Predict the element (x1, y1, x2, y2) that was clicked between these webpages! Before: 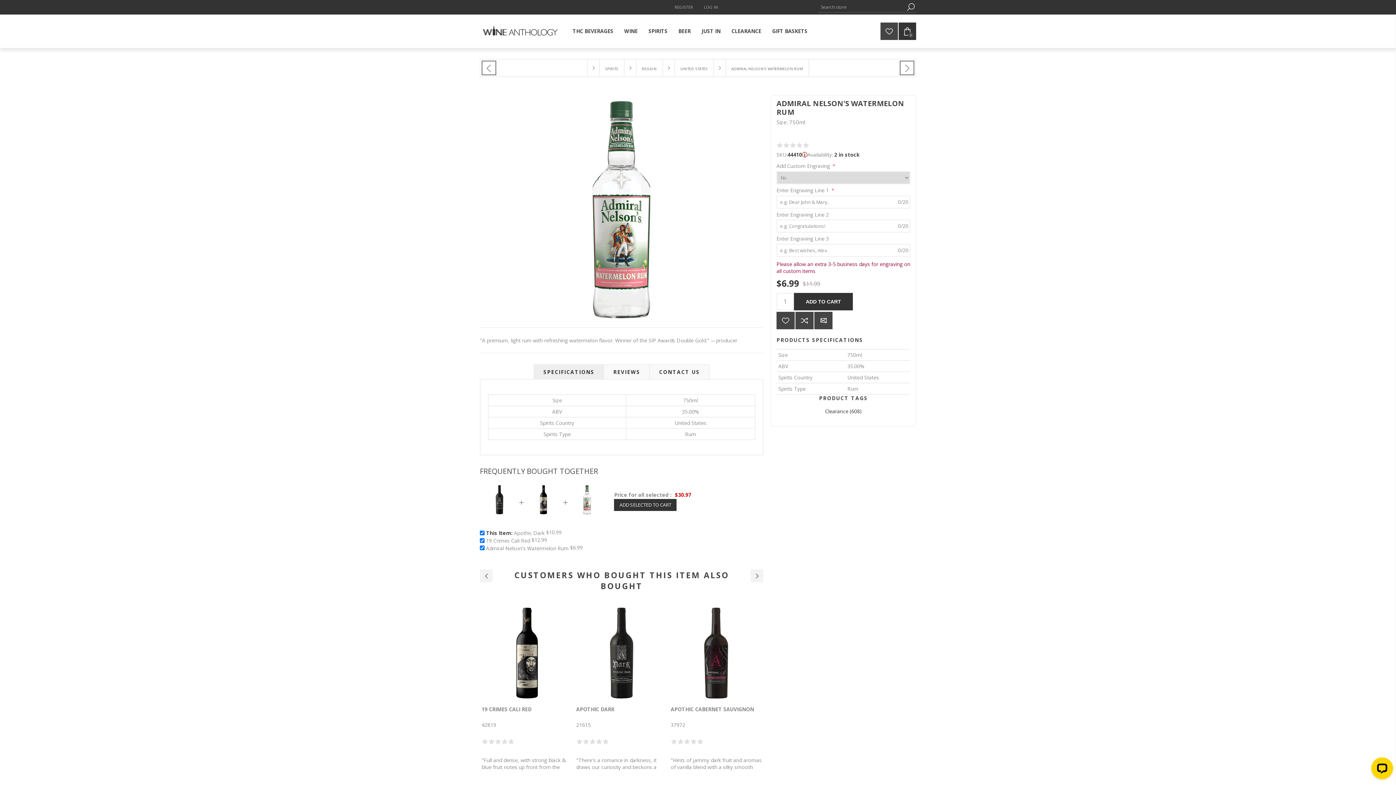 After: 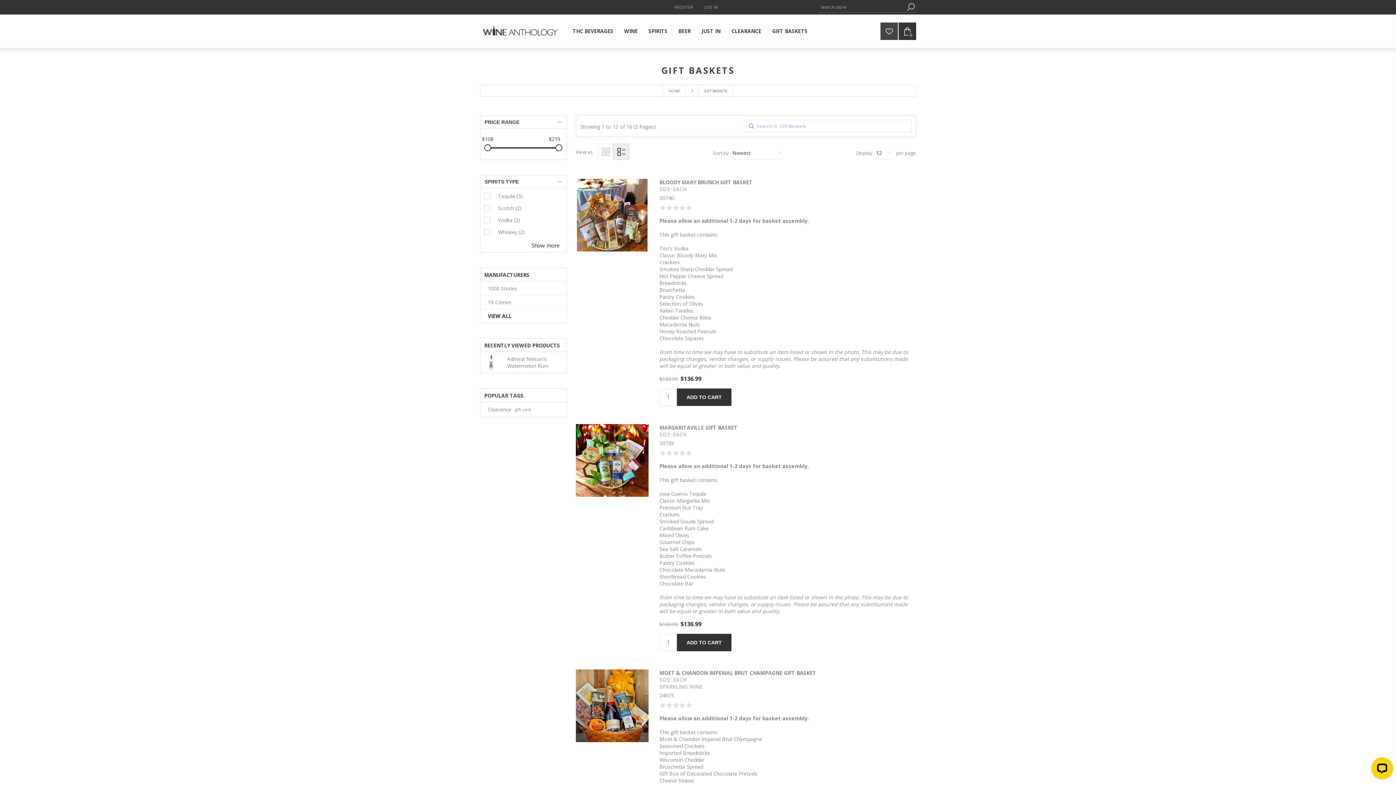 Action: label: GIFT BASKETS bbox: (766, 25, 813, 36)